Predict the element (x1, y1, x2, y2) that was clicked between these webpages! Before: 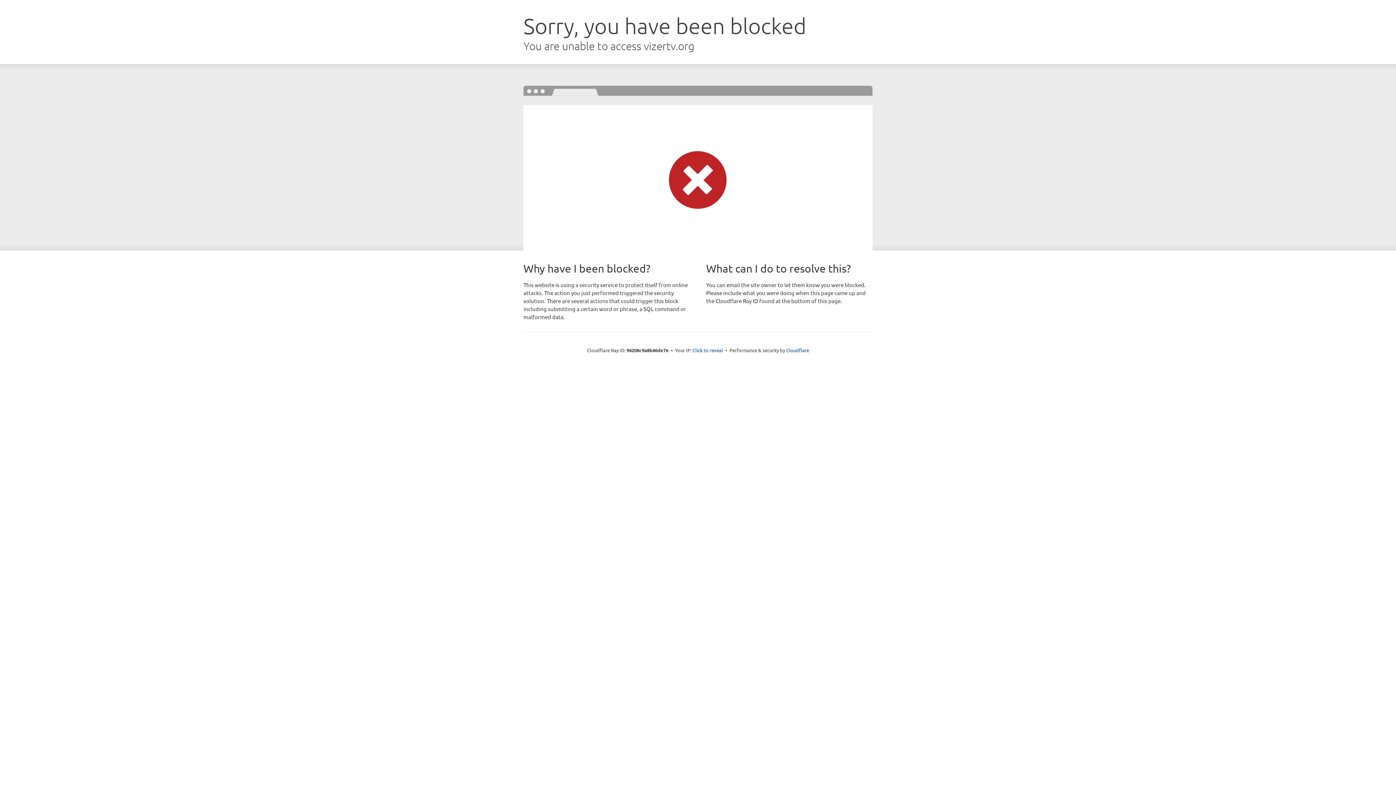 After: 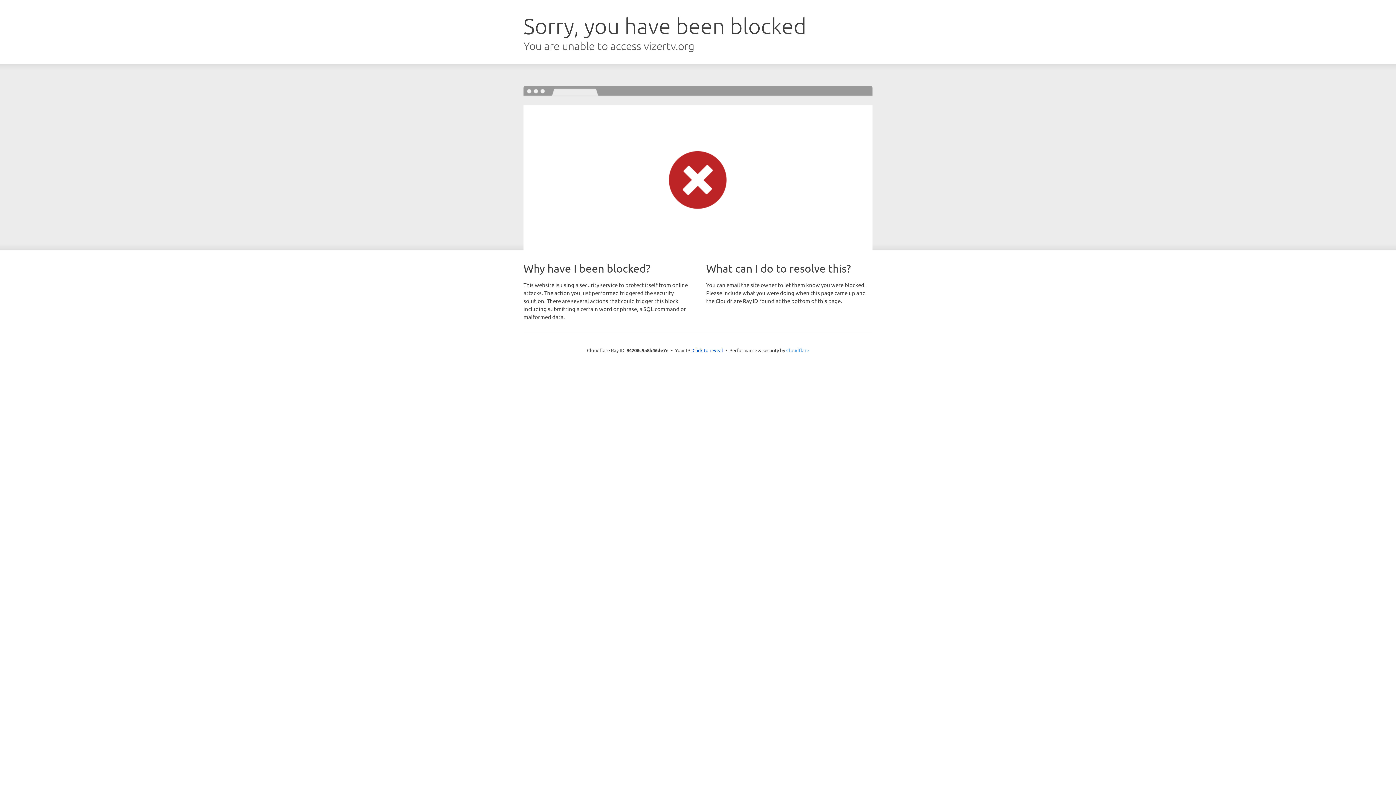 Action: bbox: (786, 347, 809, 353) label: Cloudflare